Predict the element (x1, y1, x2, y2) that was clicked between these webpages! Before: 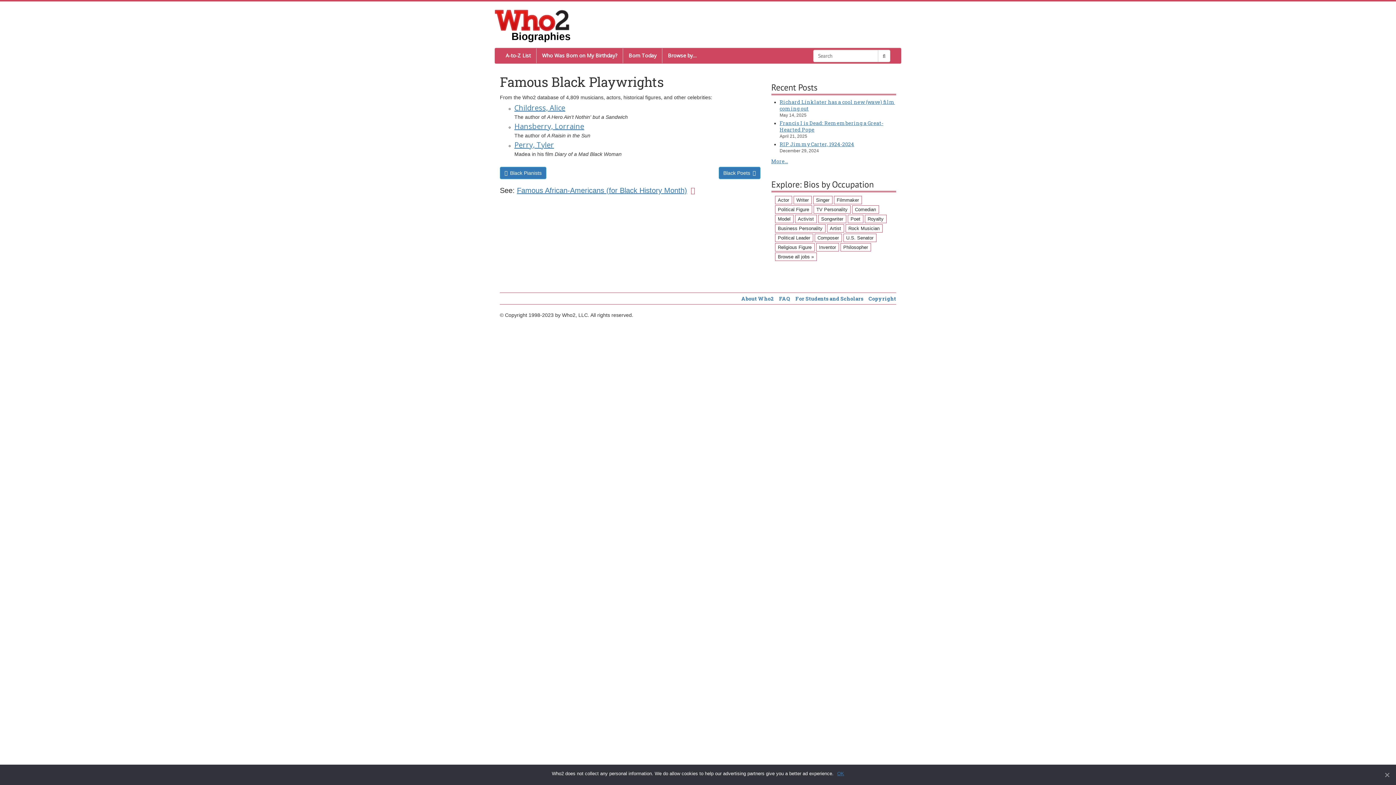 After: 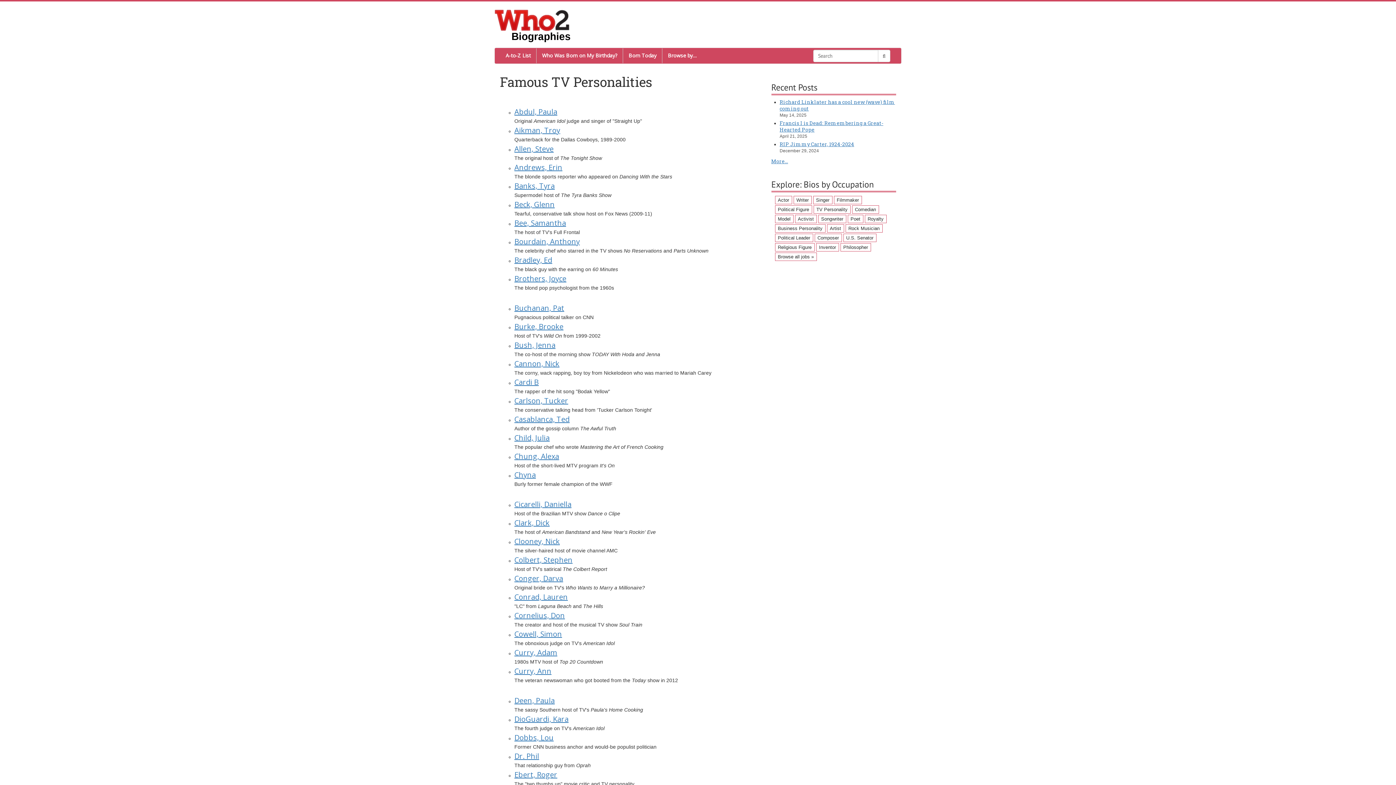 Action: bbox: (813, 205, 850, 213) label: TV Personality (150 items)